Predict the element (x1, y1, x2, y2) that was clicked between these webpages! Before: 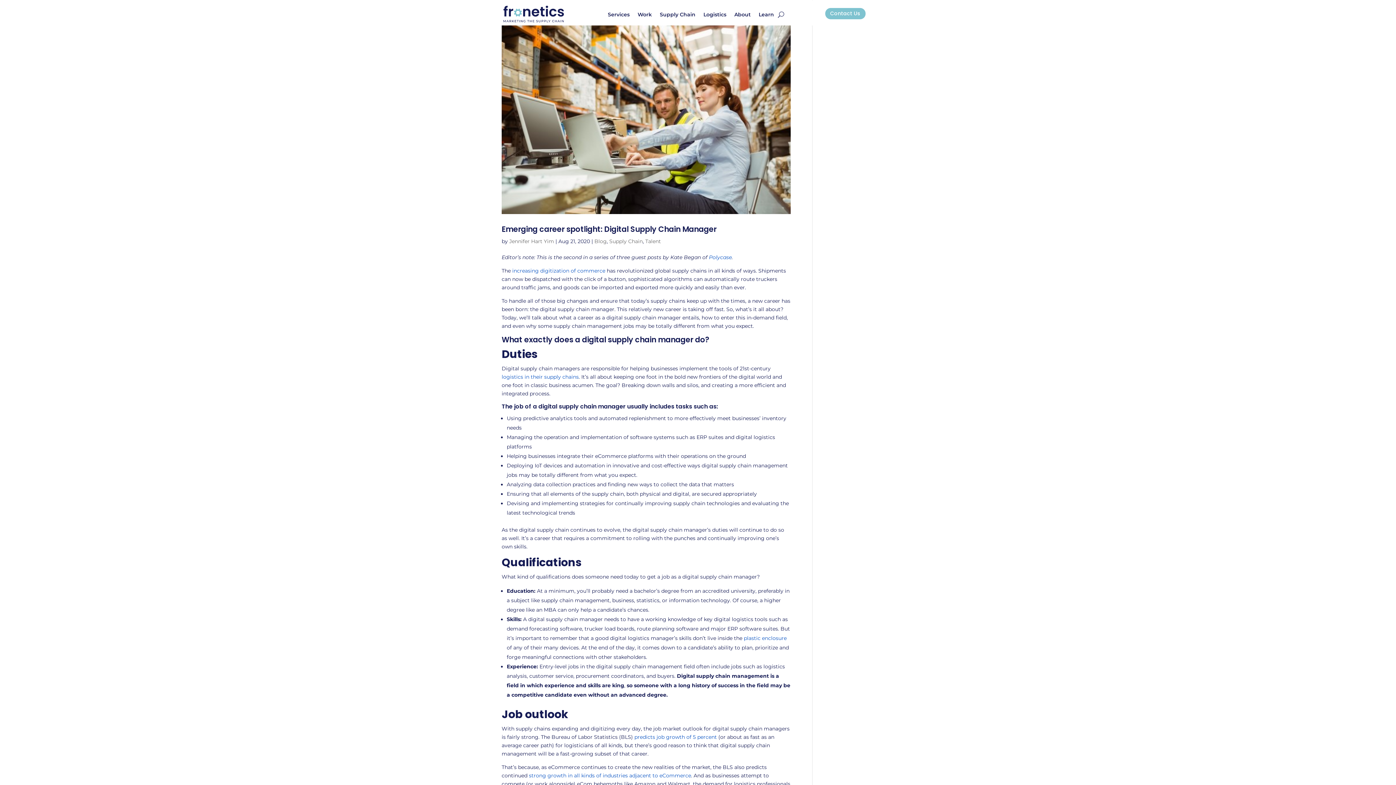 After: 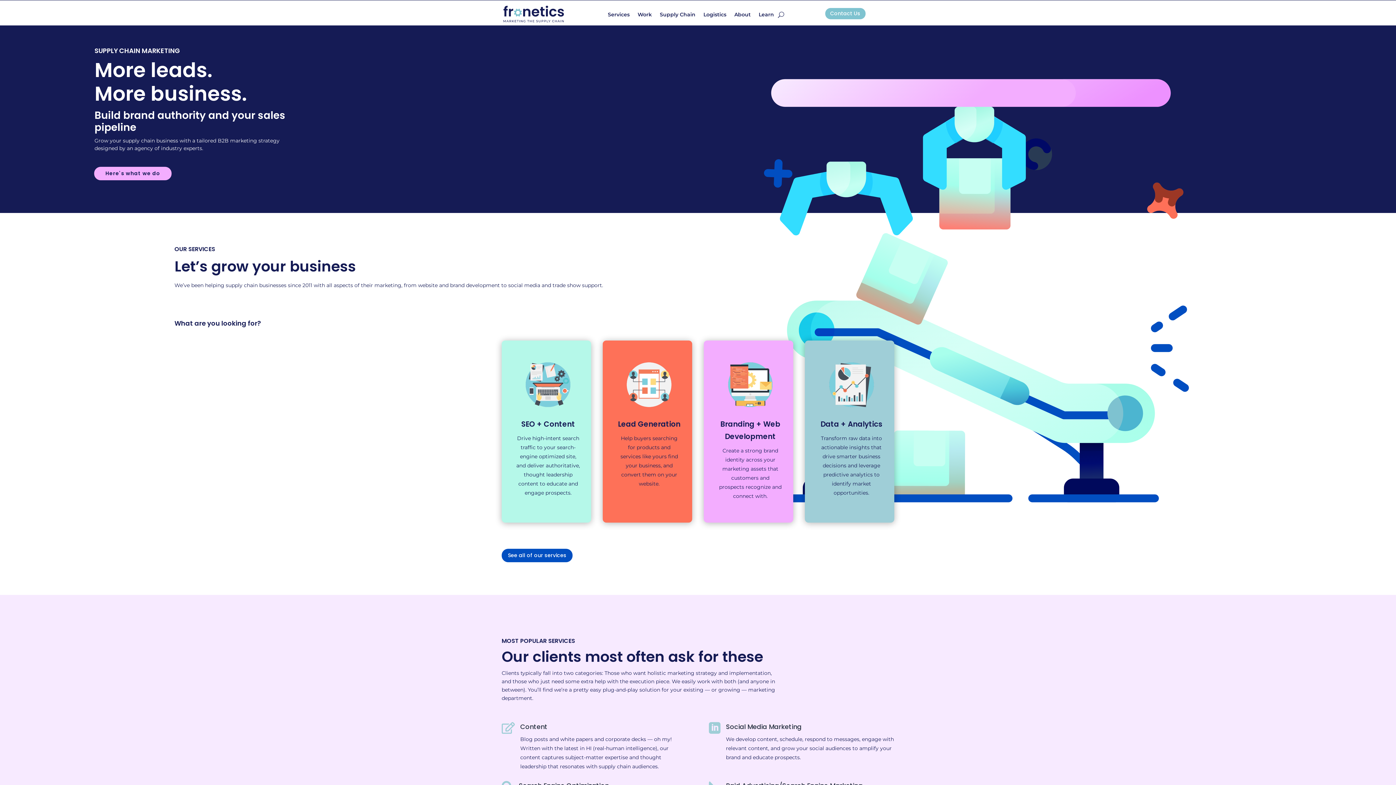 Action: bbox: (501, 18, 565, 25)